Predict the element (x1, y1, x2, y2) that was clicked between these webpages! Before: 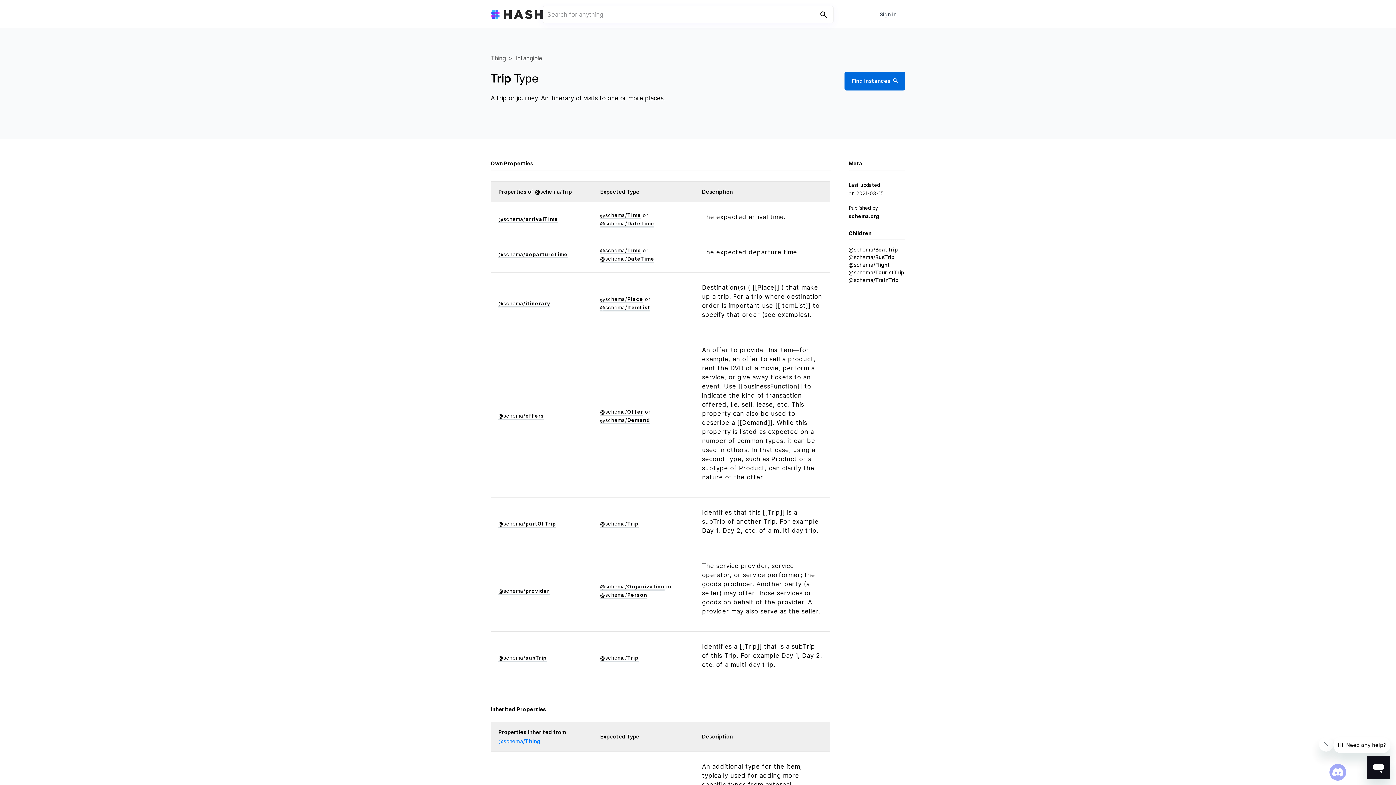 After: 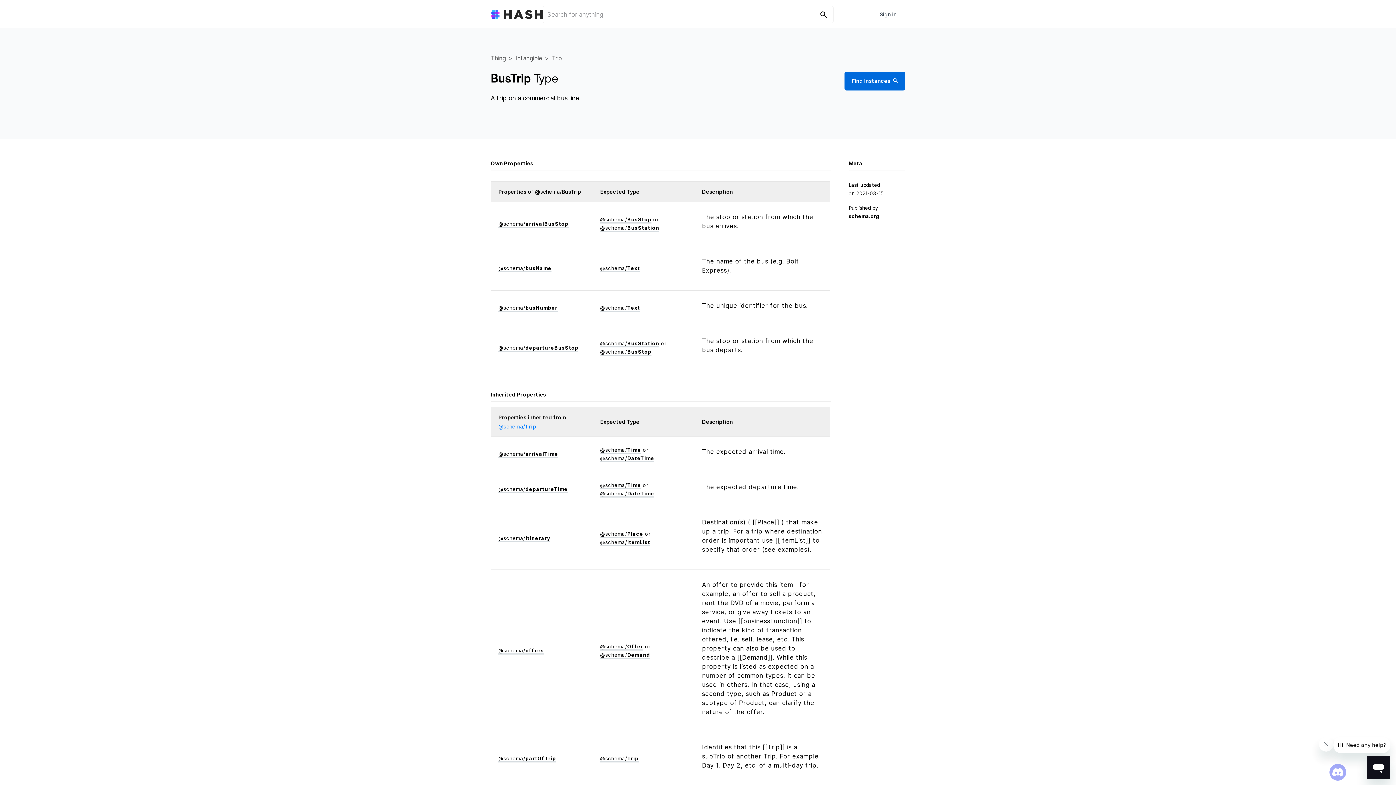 Action: label: @schema/Bus­Trip bbox: (848, 254, 894, 260)